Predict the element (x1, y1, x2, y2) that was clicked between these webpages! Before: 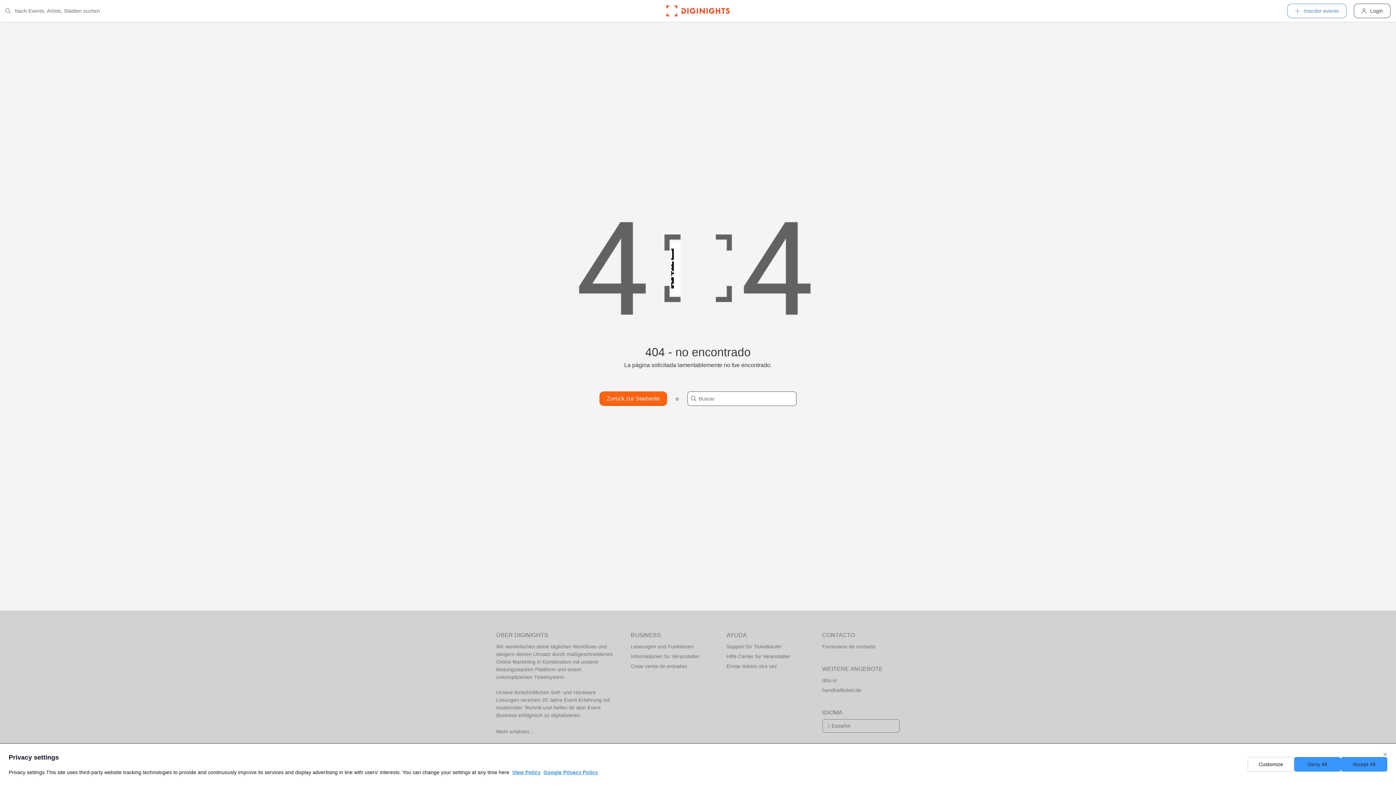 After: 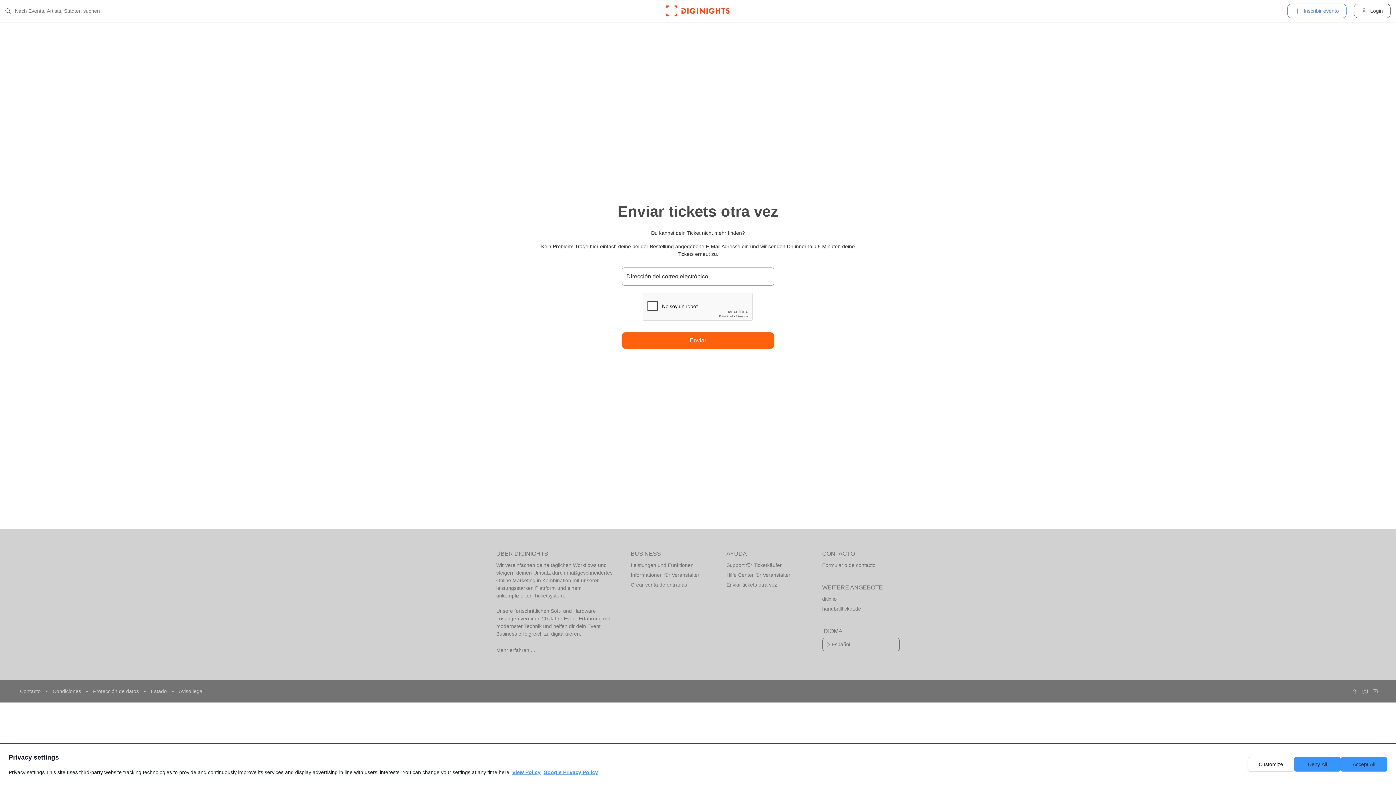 Action: label: Enviar tickets otra vez bbox: (726, 661, 804, 671)